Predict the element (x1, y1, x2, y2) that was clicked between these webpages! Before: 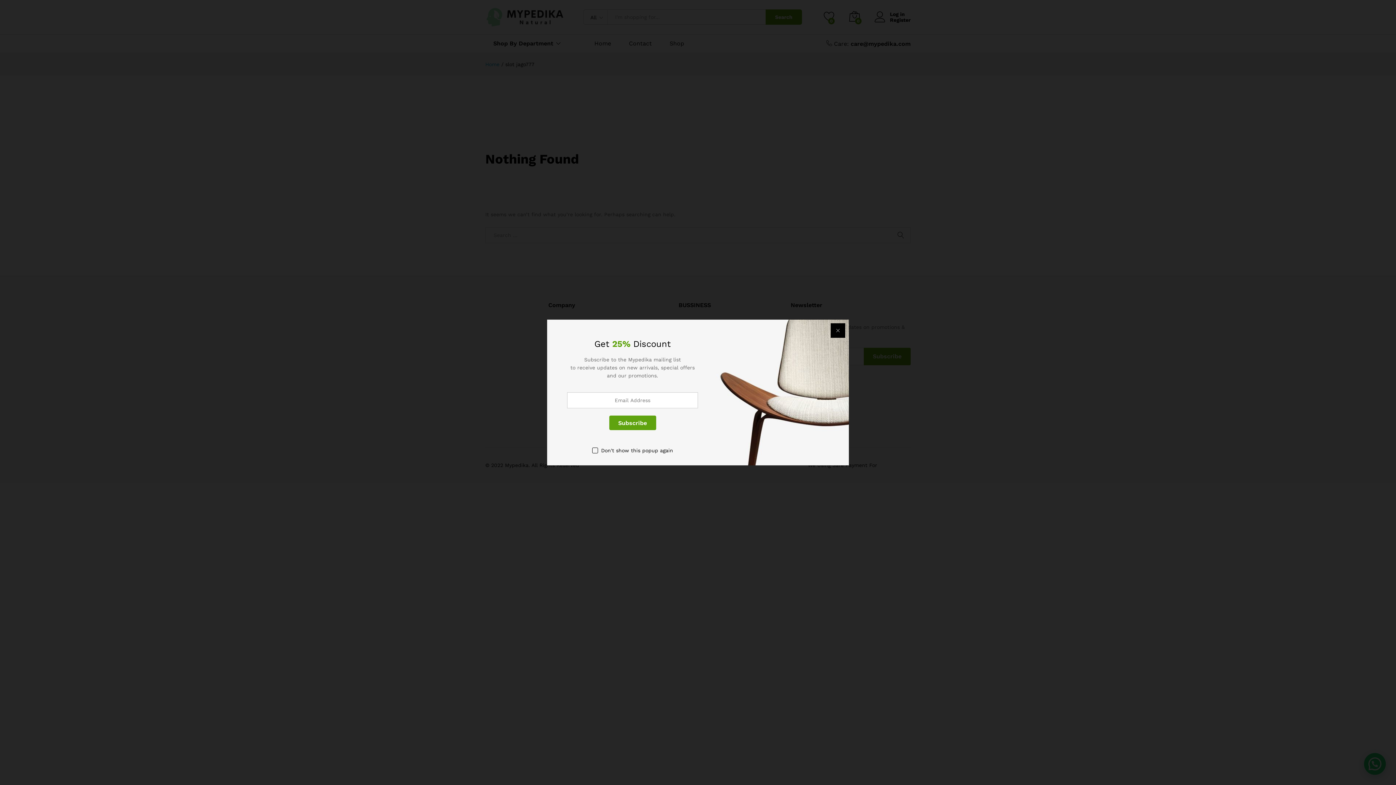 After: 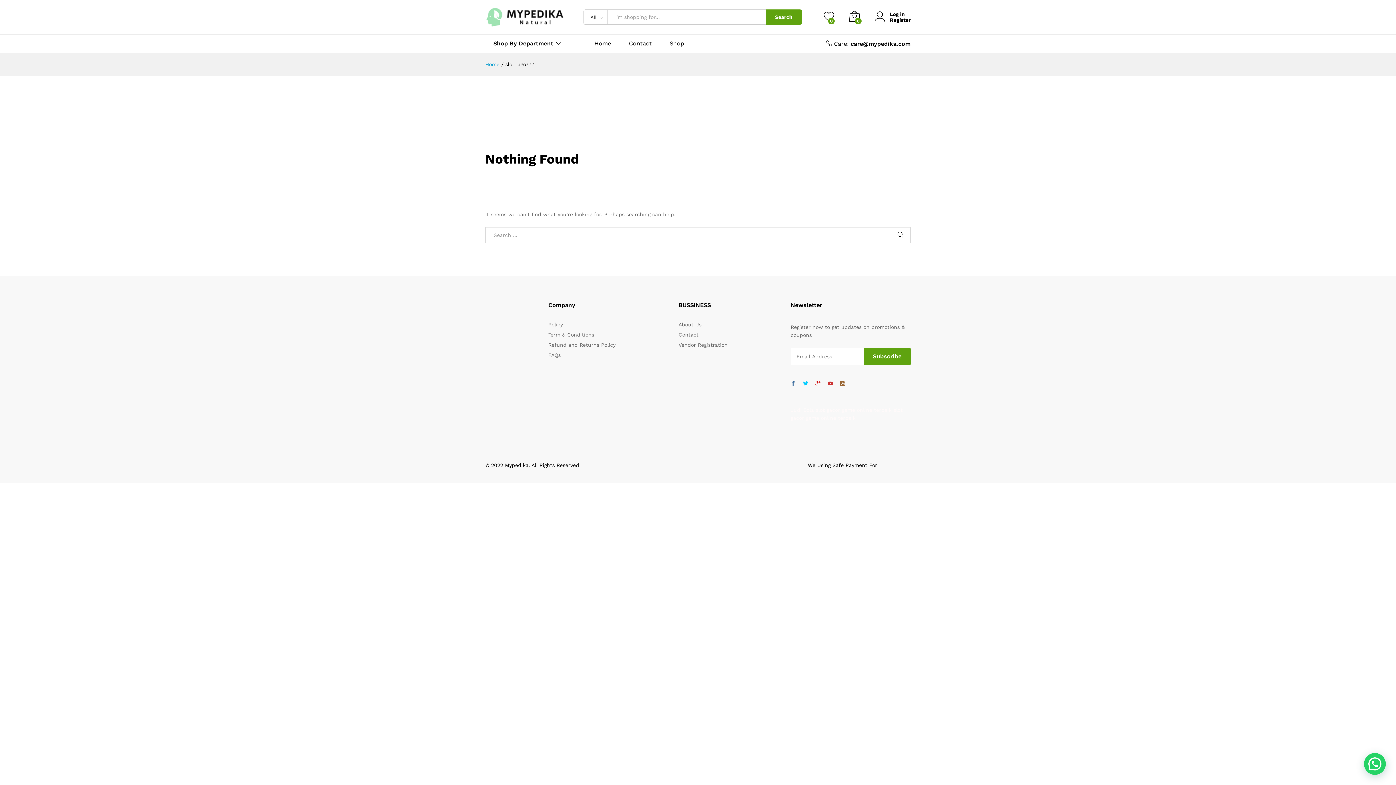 Action: bbox: (830, 323, 845, 338)